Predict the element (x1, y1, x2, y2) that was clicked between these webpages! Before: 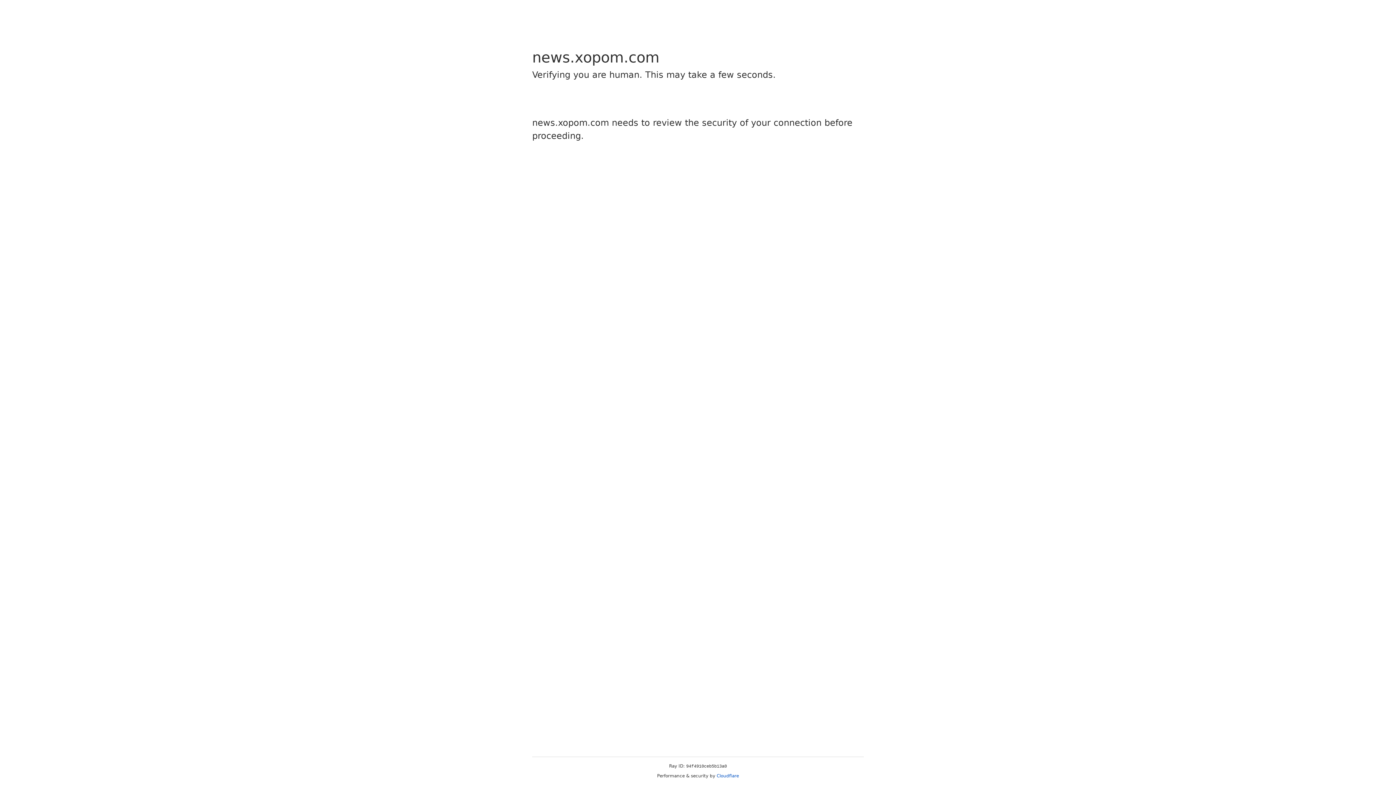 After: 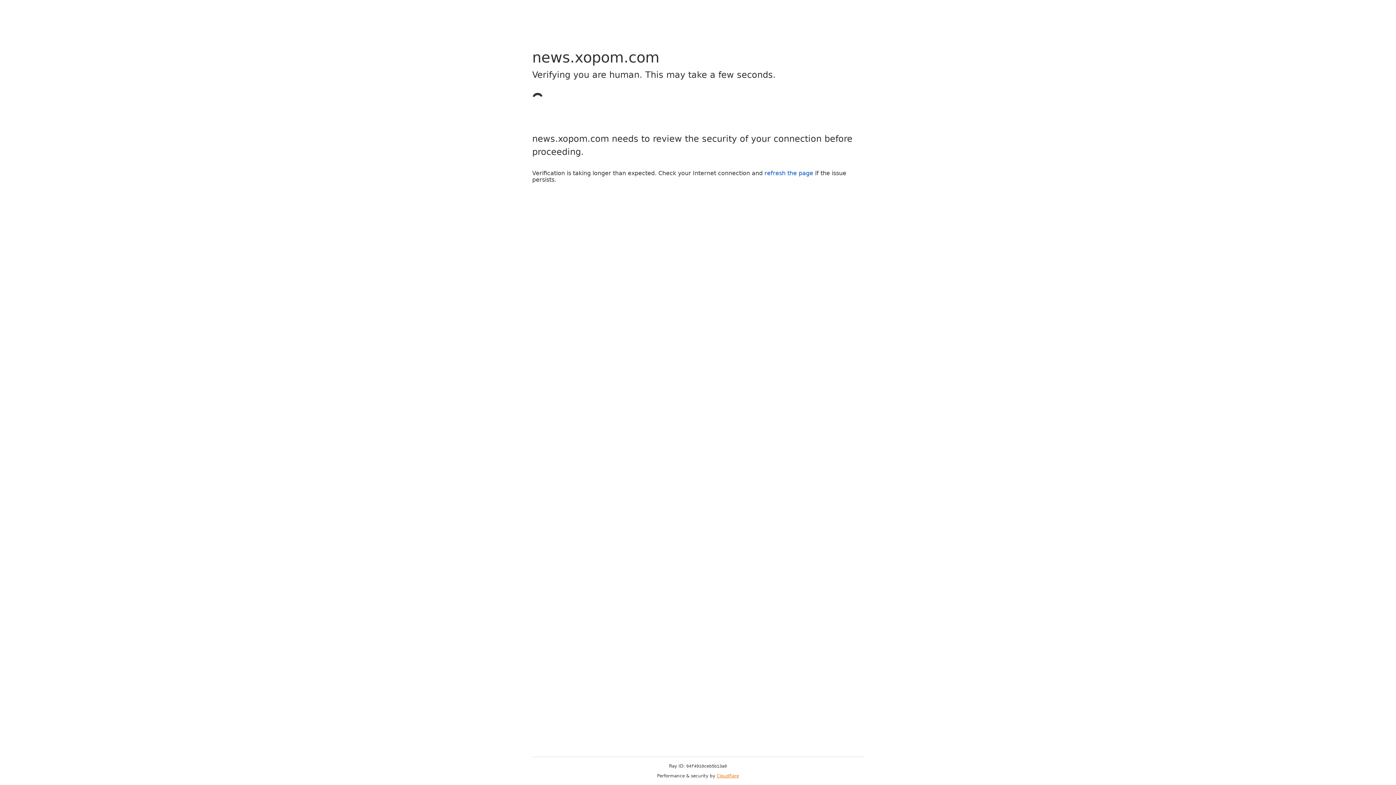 Action: bbox: (716, 773, 739, 778) label: Cloudflare